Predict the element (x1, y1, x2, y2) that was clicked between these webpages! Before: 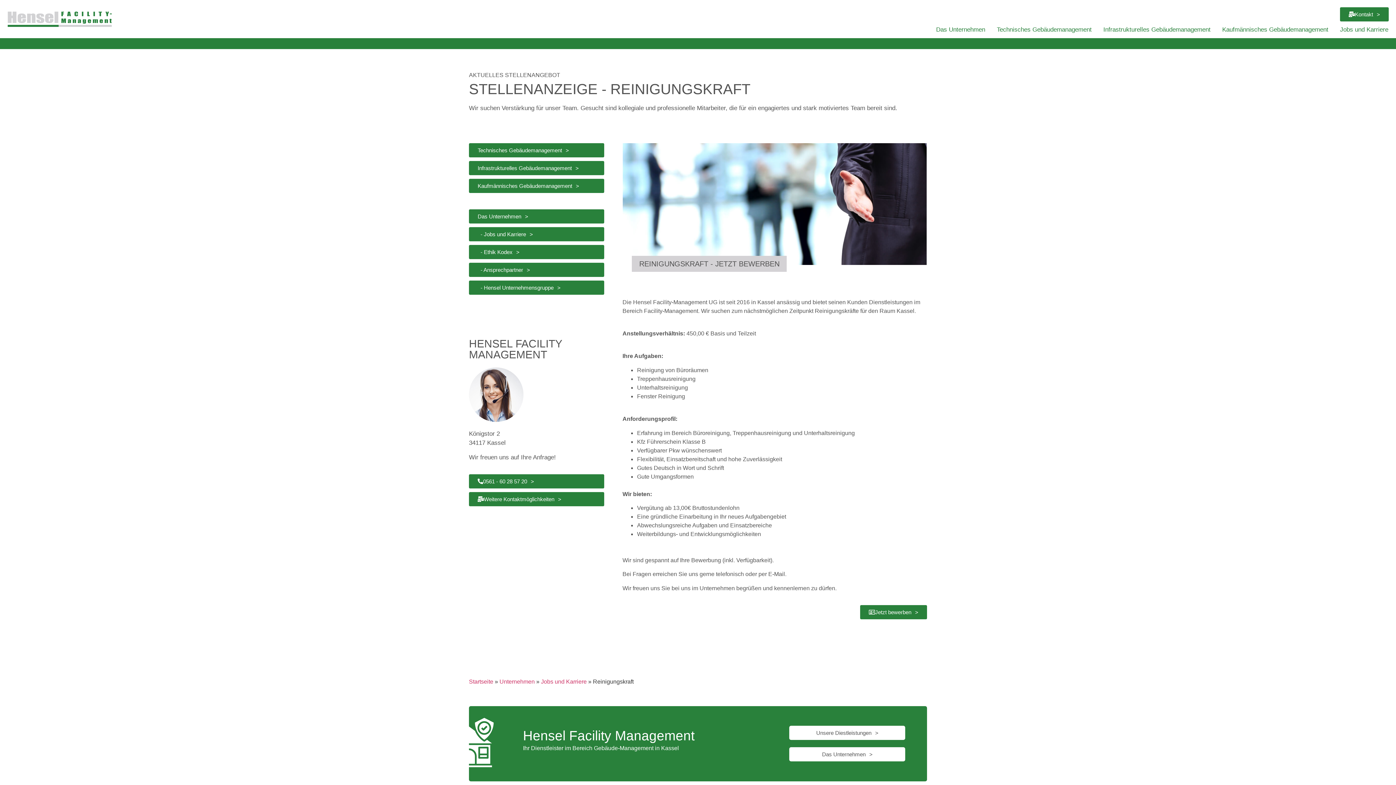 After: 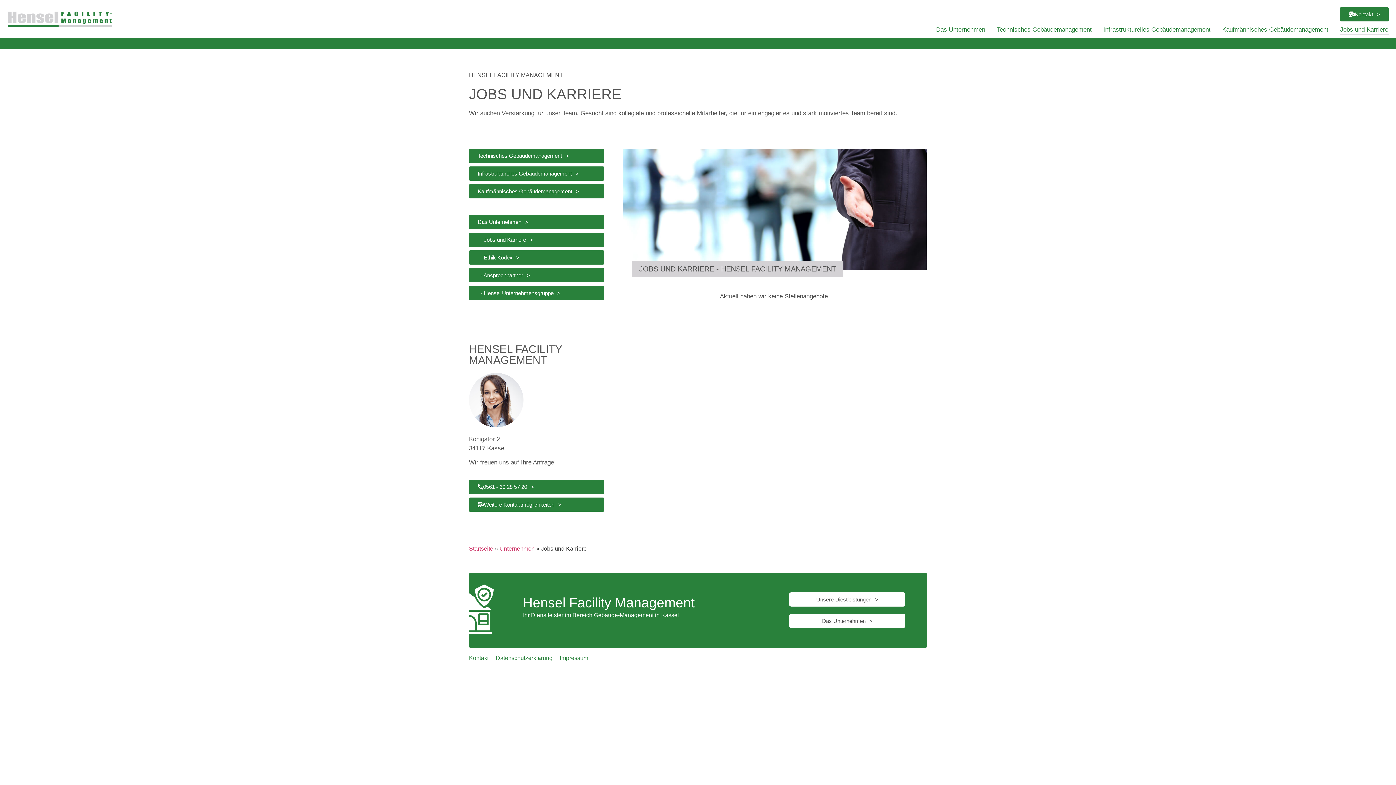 Action: label:   - Jobs und Karriere bbox: (469, 227, 604, 241)